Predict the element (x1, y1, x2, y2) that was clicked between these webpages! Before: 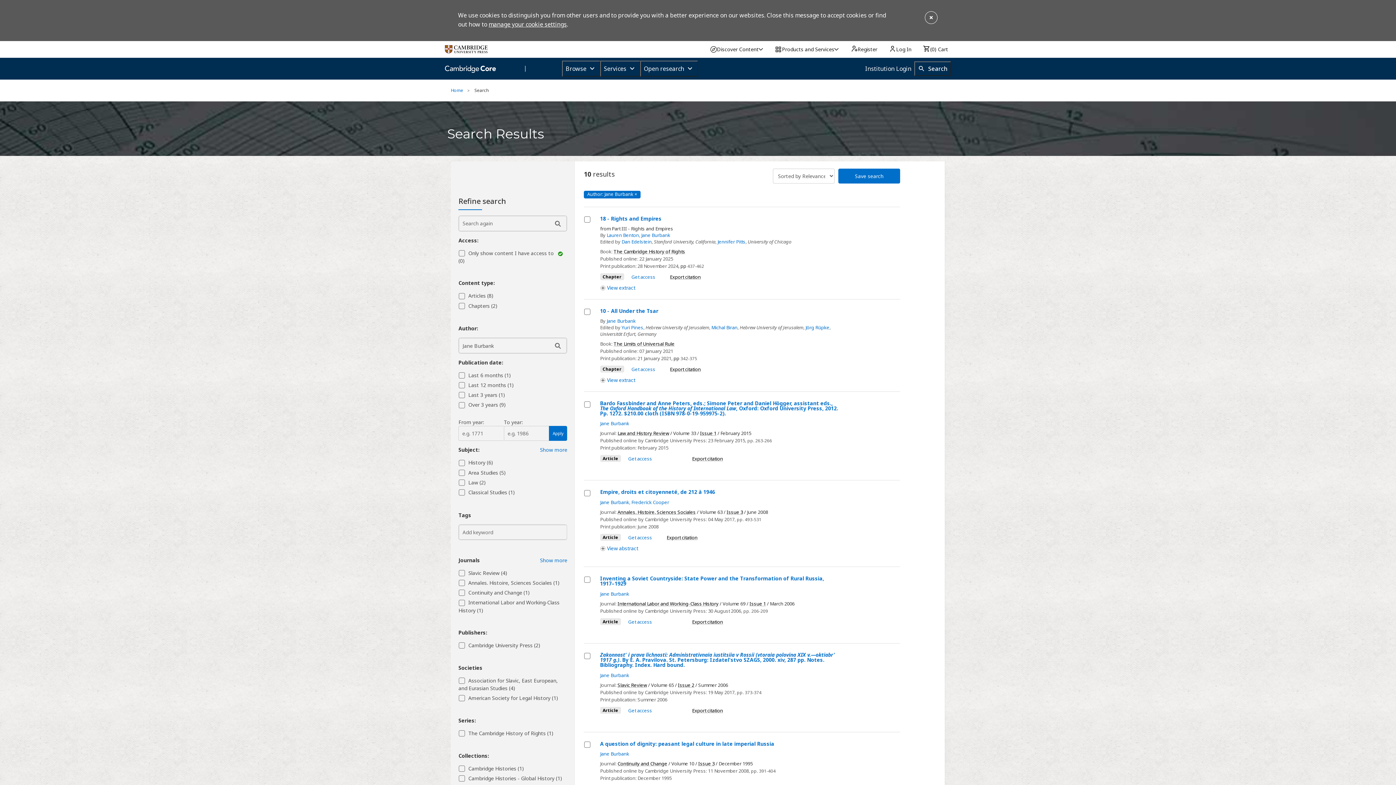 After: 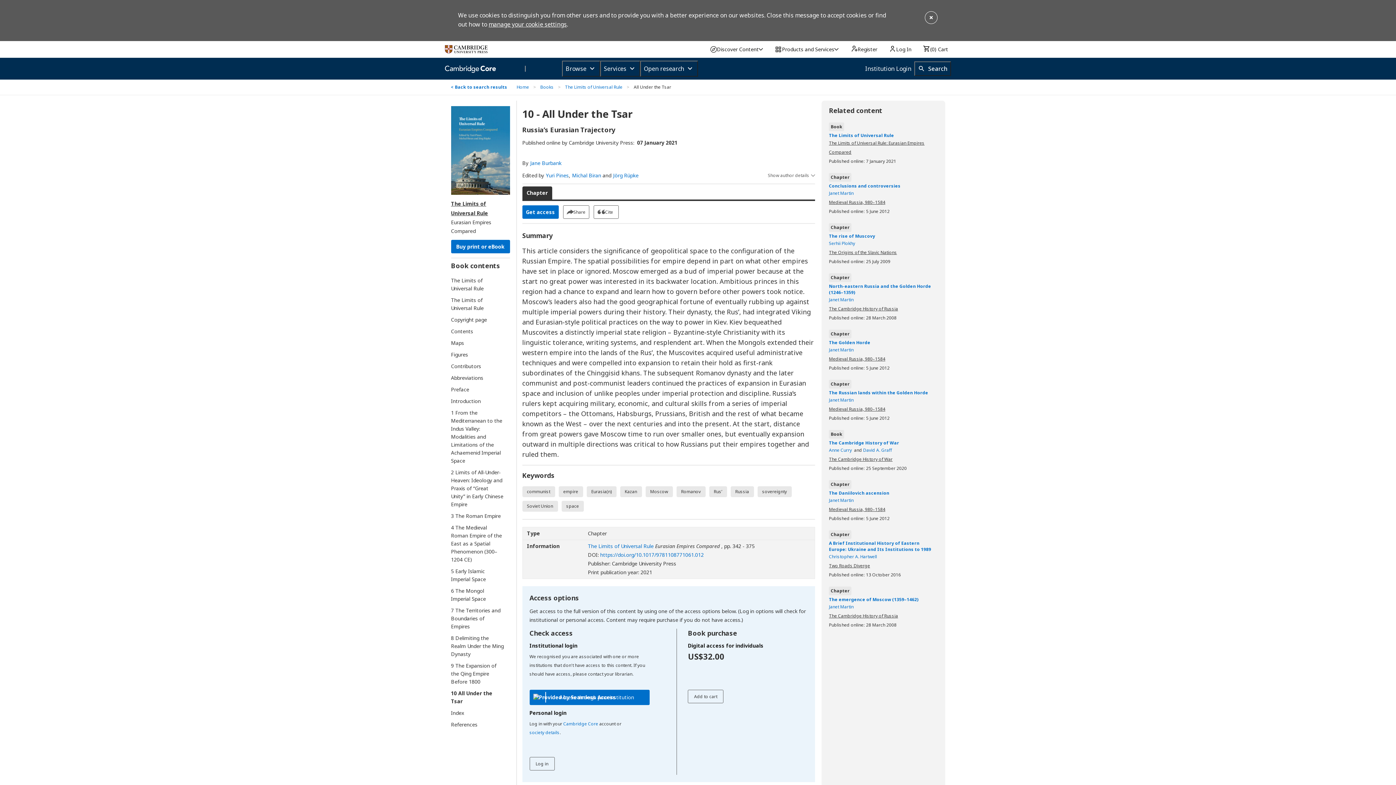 Action: label: 10 - All Under the Tsar bbox: (600, 308, 840, 313)